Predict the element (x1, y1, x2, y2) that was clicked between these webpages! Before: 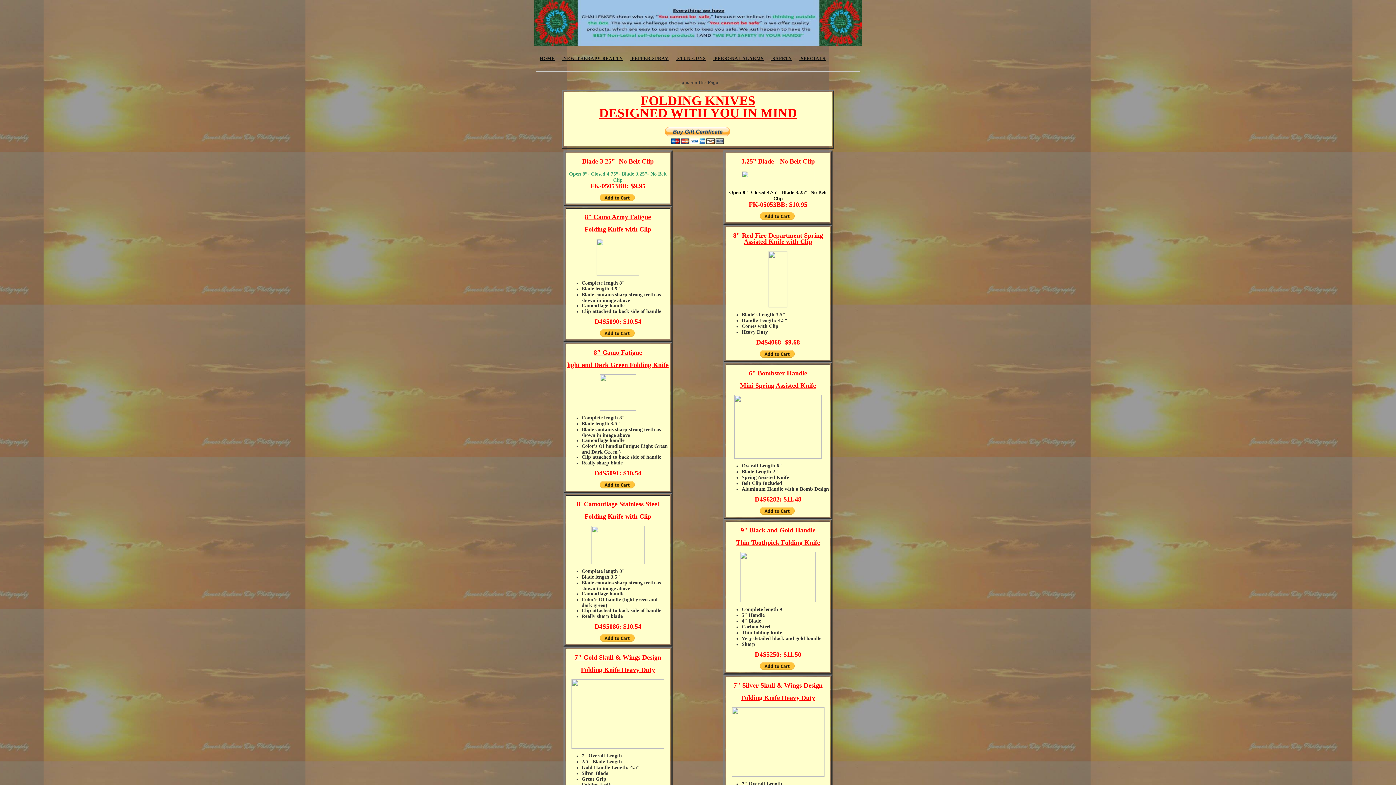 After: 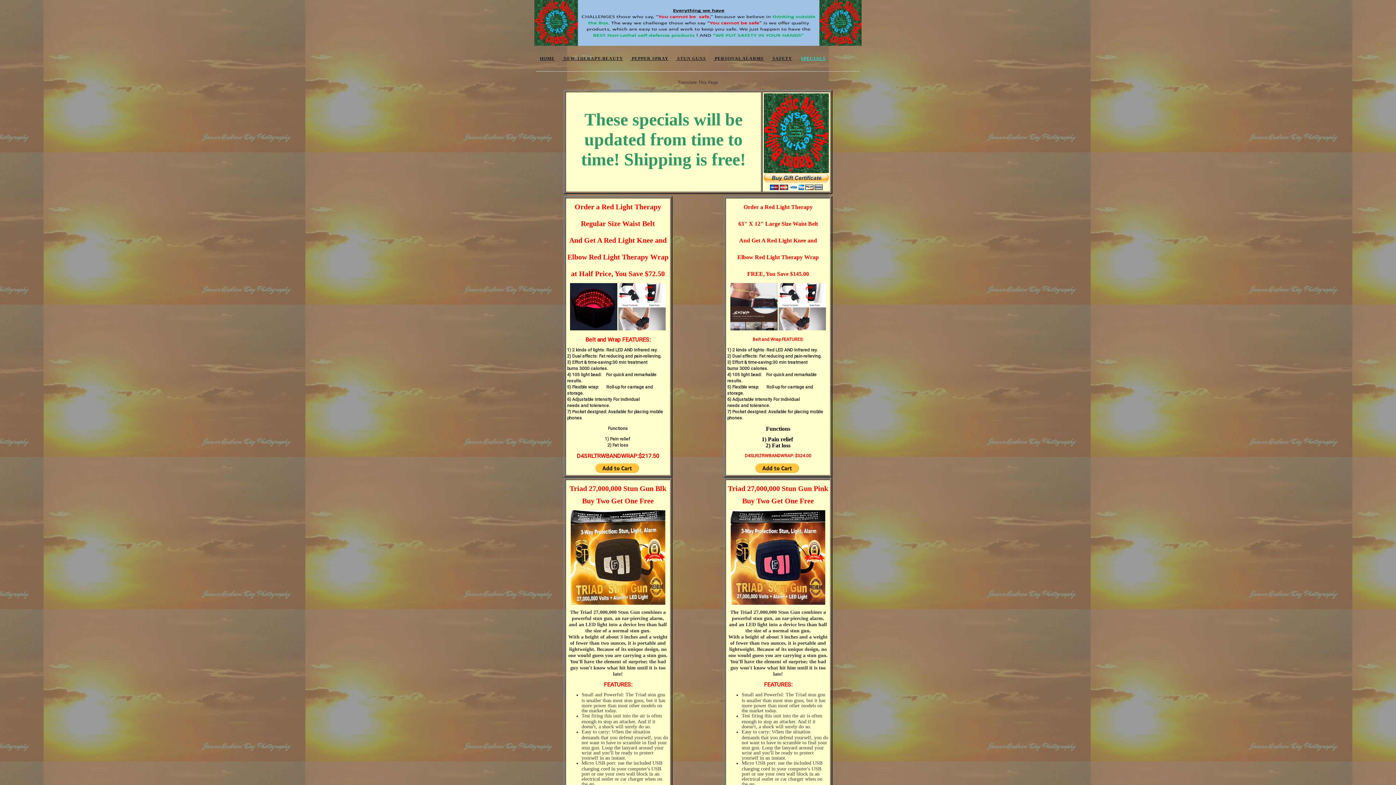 Action: bbox: (801, 56, 825, 61) label: SPECIALS